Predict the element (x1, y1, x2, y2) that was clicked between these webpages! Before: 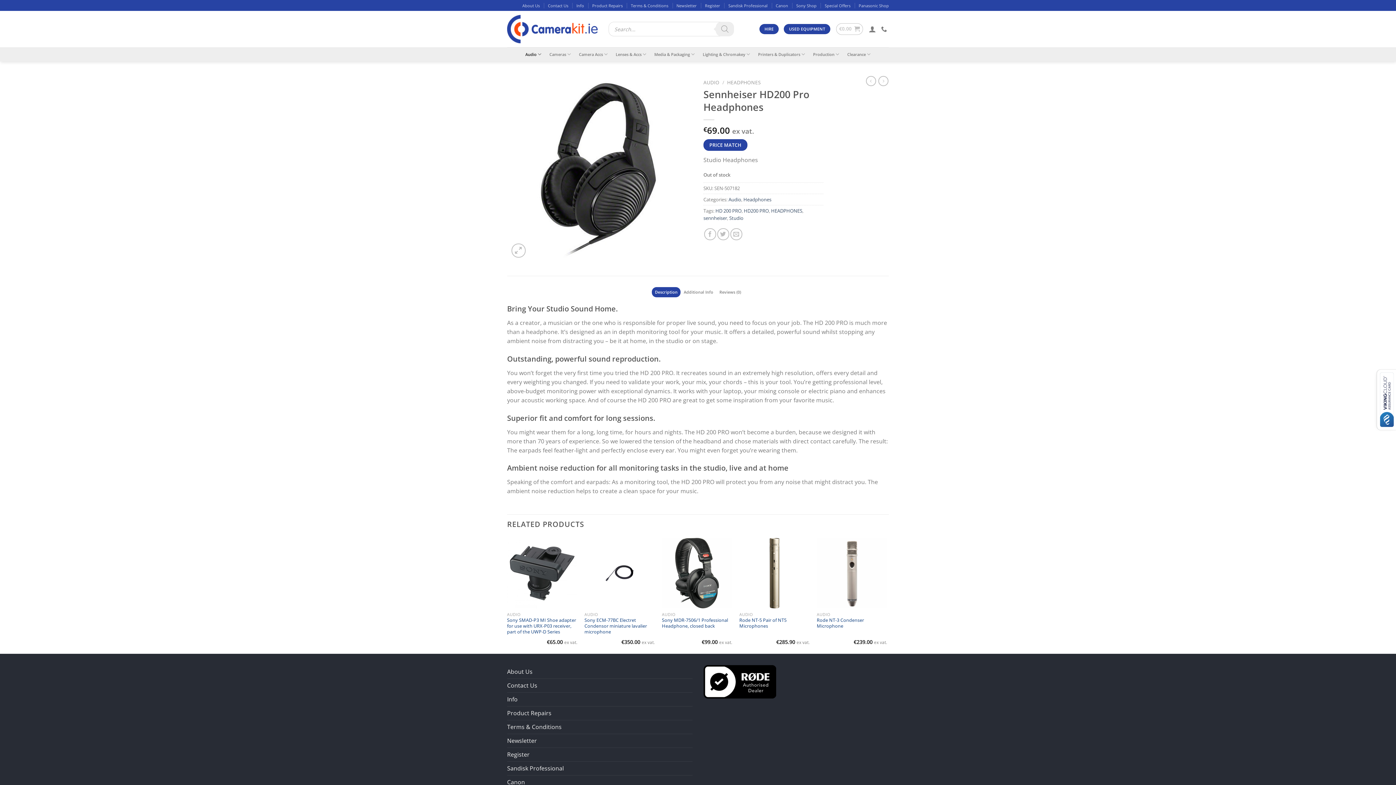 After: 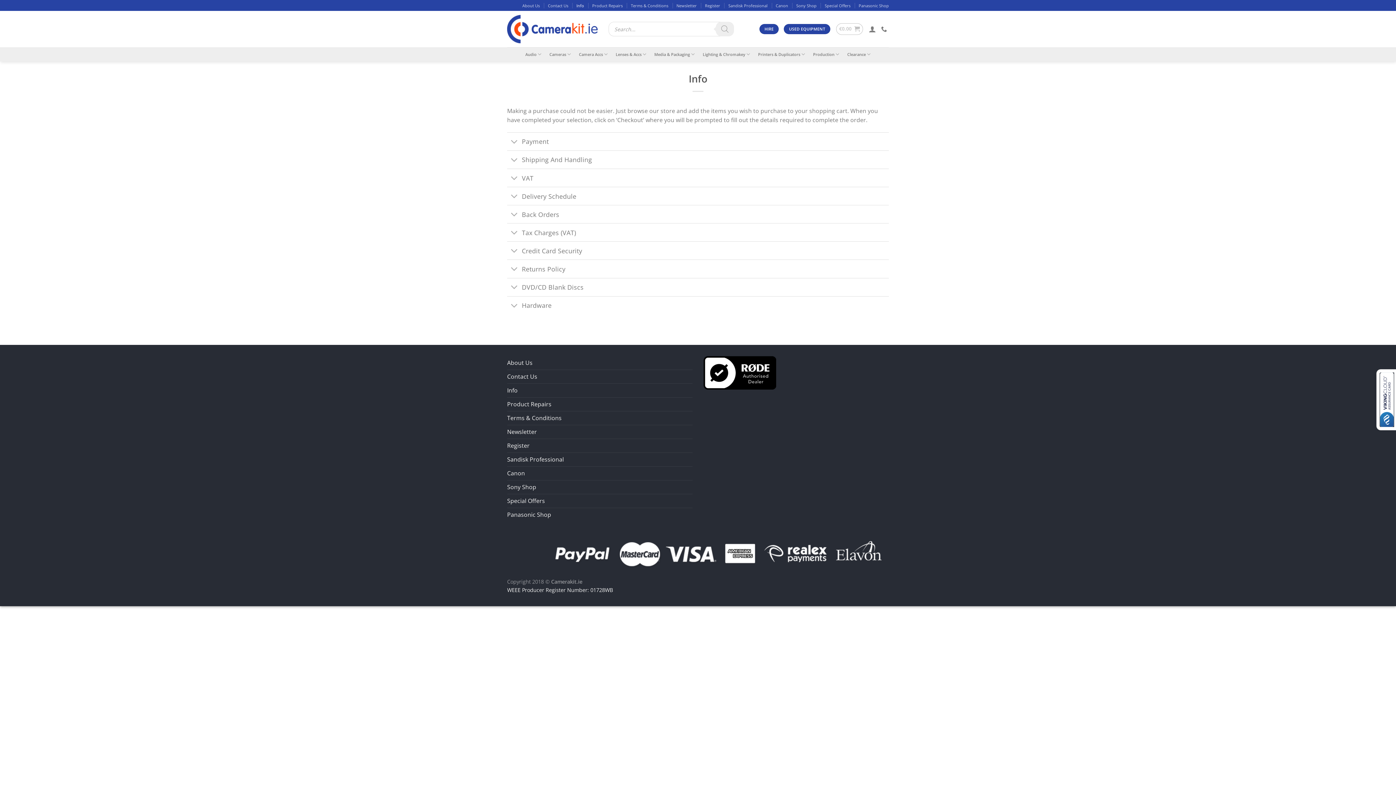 Action: label: Info bbox: (576, 0, 584, 10)